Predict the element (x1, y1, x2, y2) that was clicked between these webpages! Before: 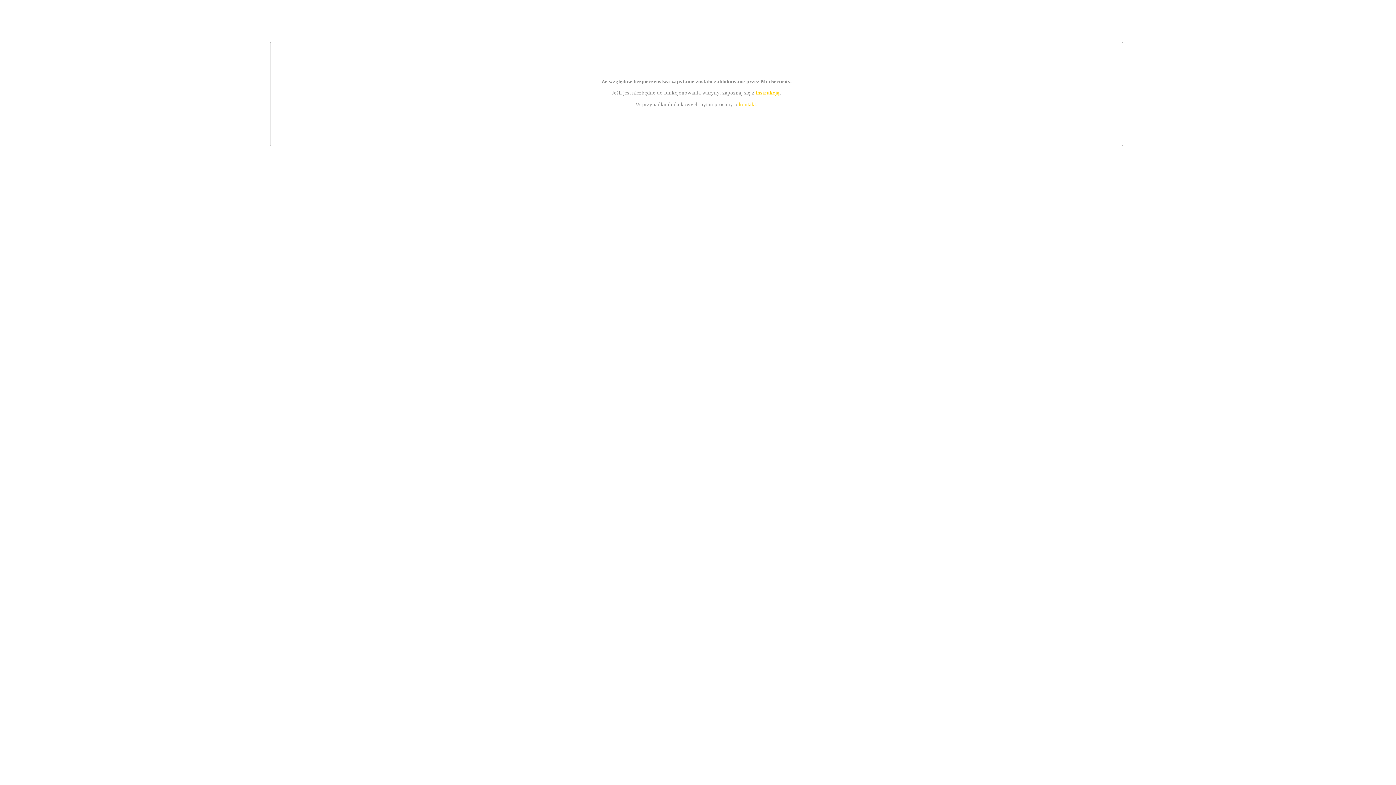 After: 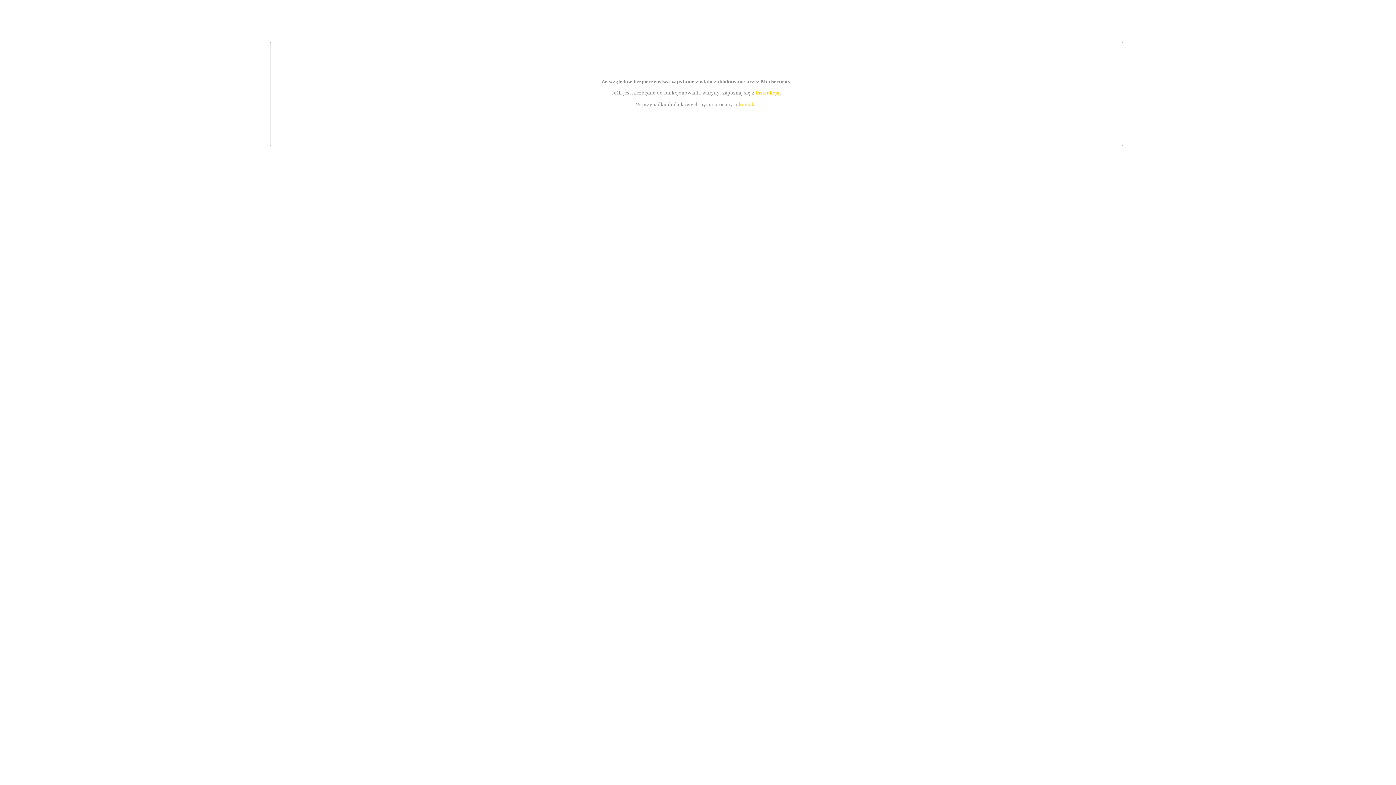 Action: bbox: (755, 89, 779, 95) label: instrukcją